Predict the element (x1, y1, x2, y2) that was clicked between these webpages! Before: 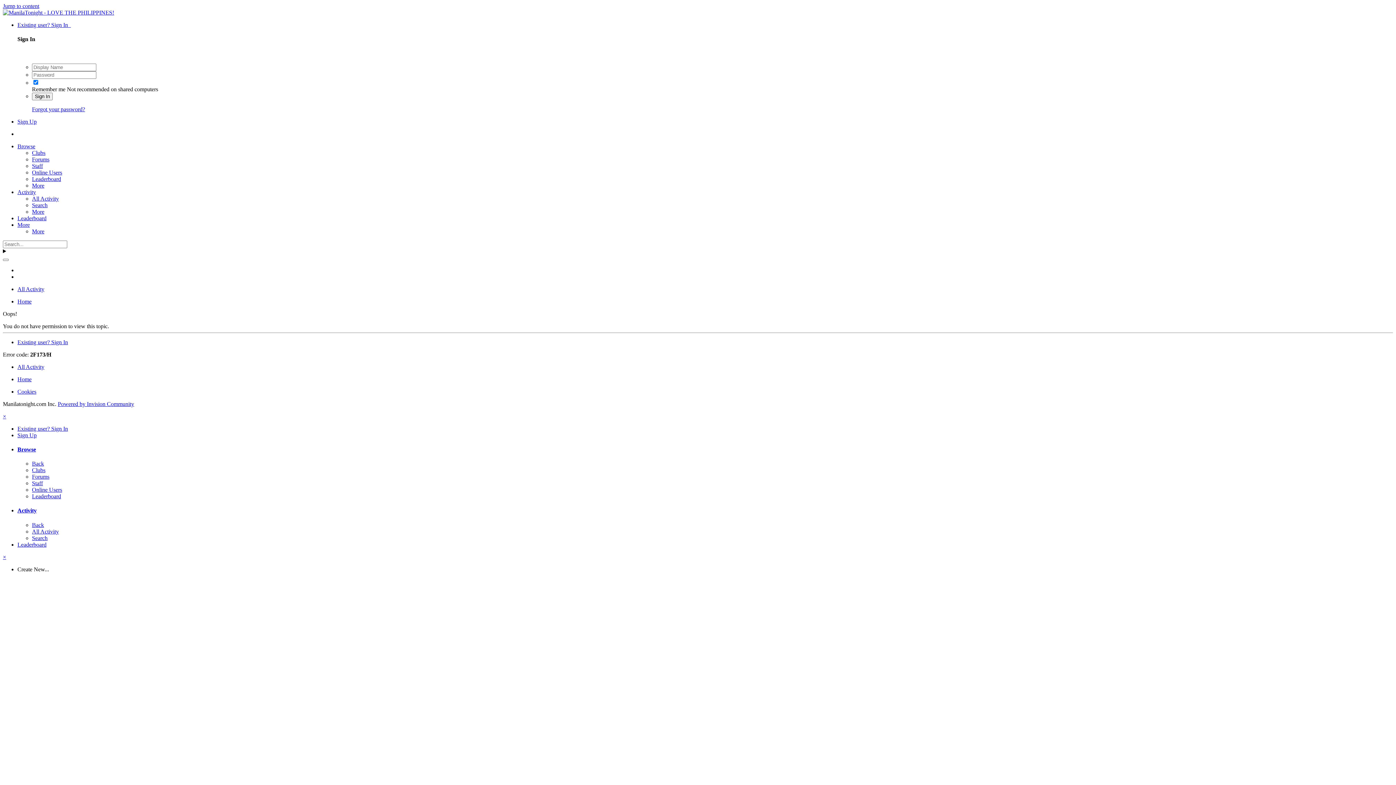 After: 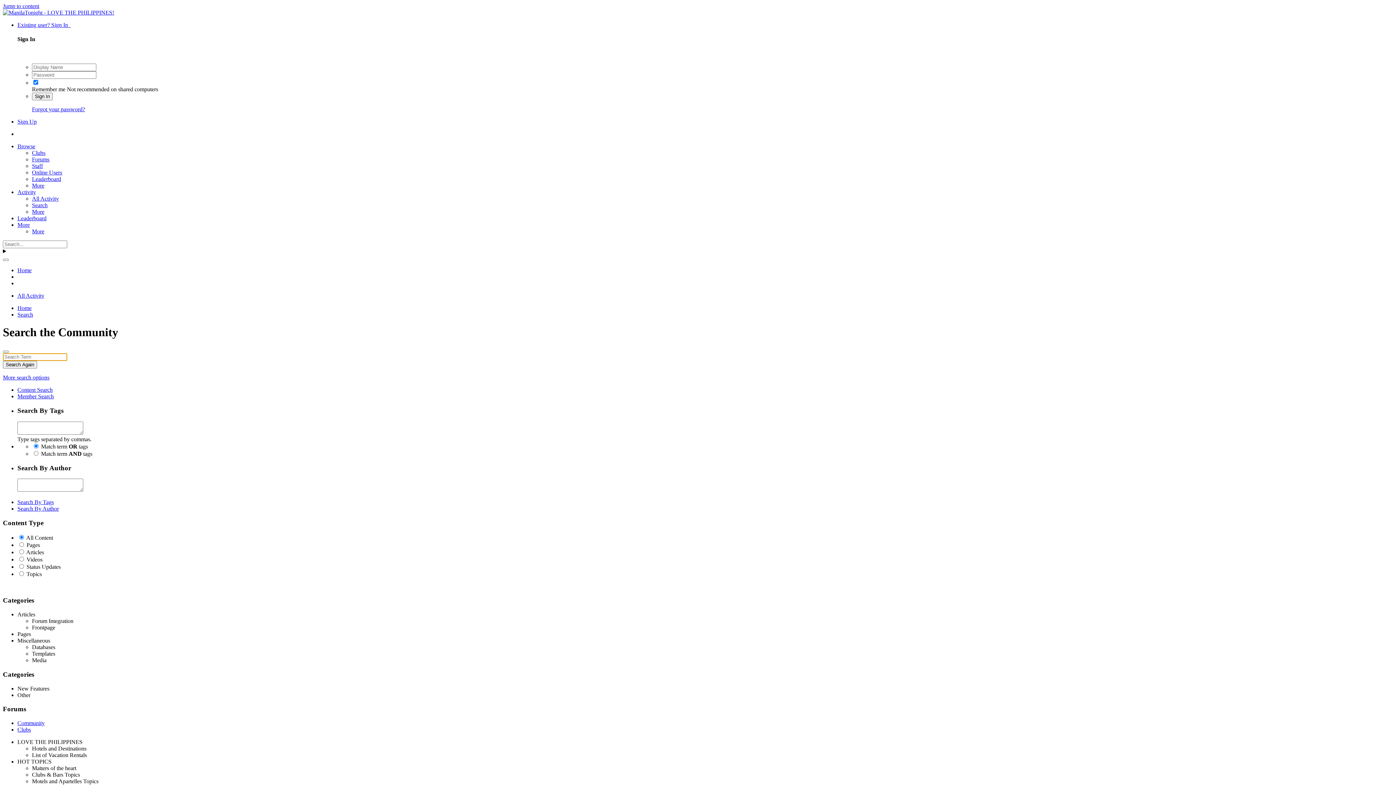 Action: bbox: (32, 202, 47, 208) label: Search